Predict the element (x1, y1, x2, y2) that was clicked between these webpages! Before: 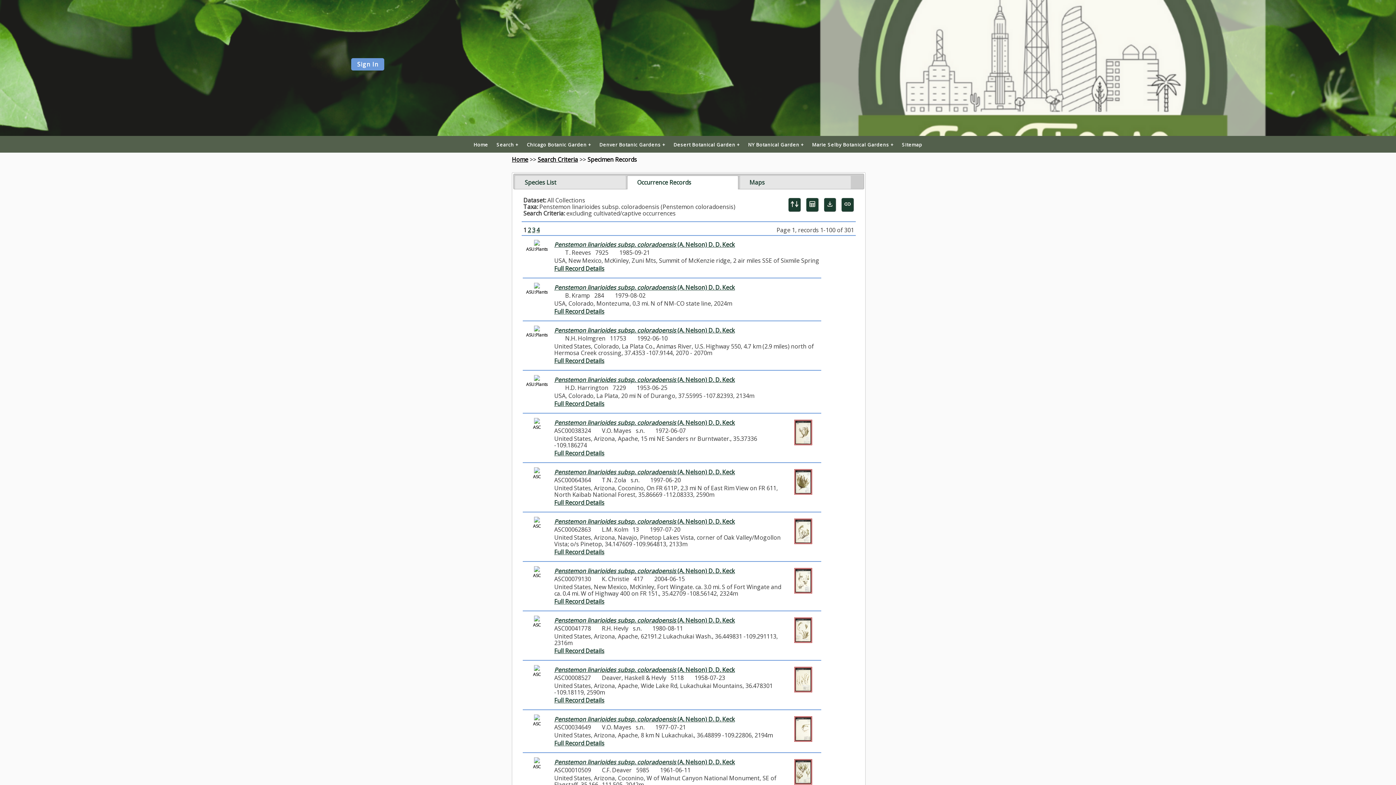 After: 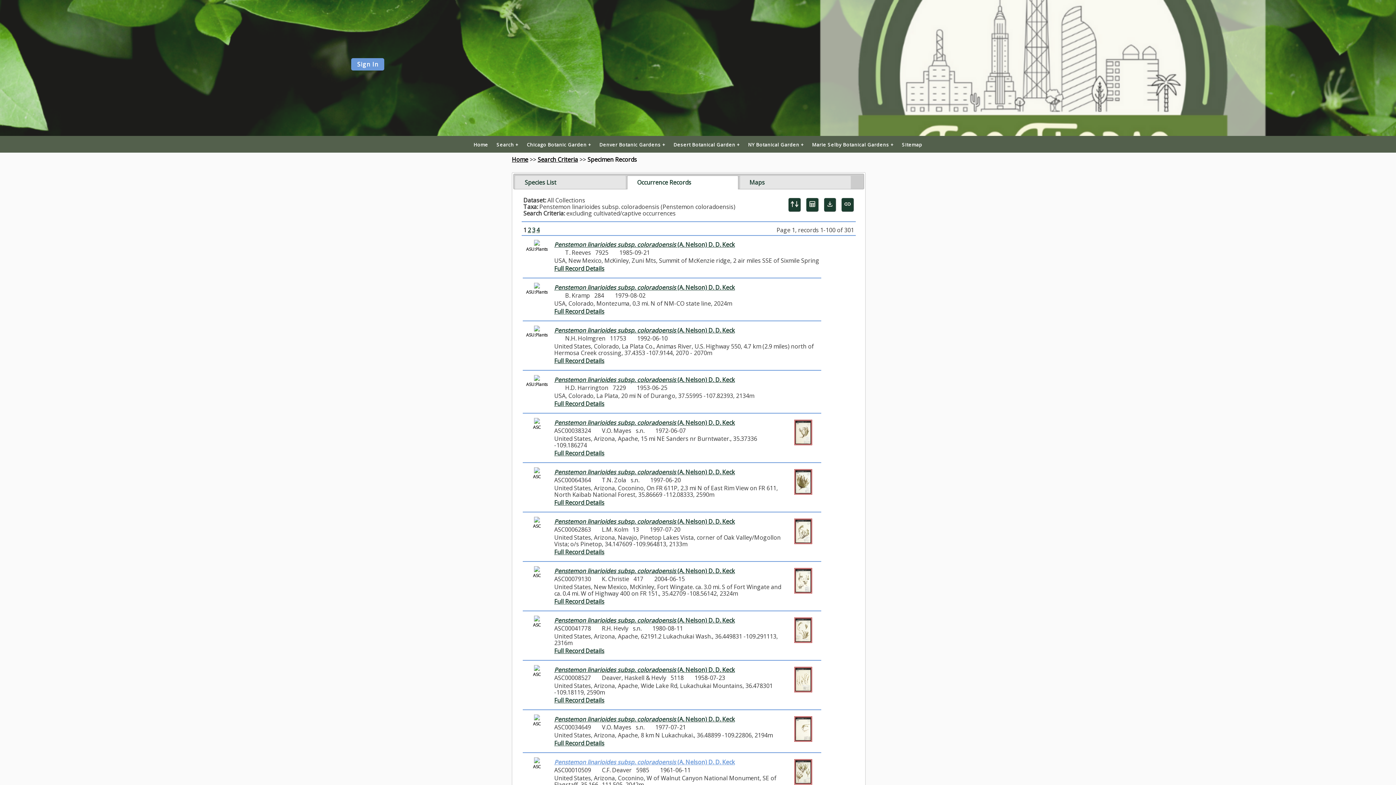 Action: bbox: (554, 758, 735, 766) label: Penstemon linarioides subsp. coloradoensis (A. Nelson) D. D. Keck